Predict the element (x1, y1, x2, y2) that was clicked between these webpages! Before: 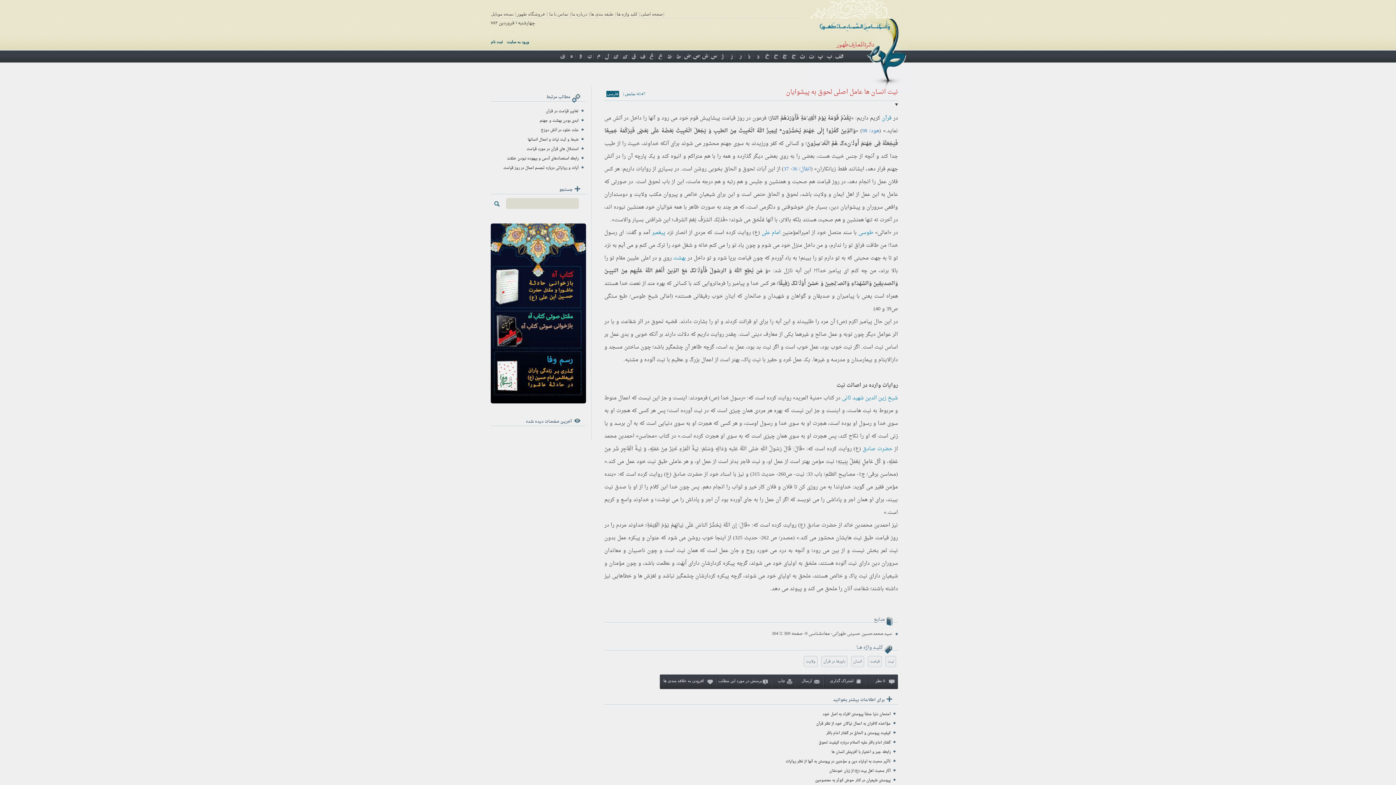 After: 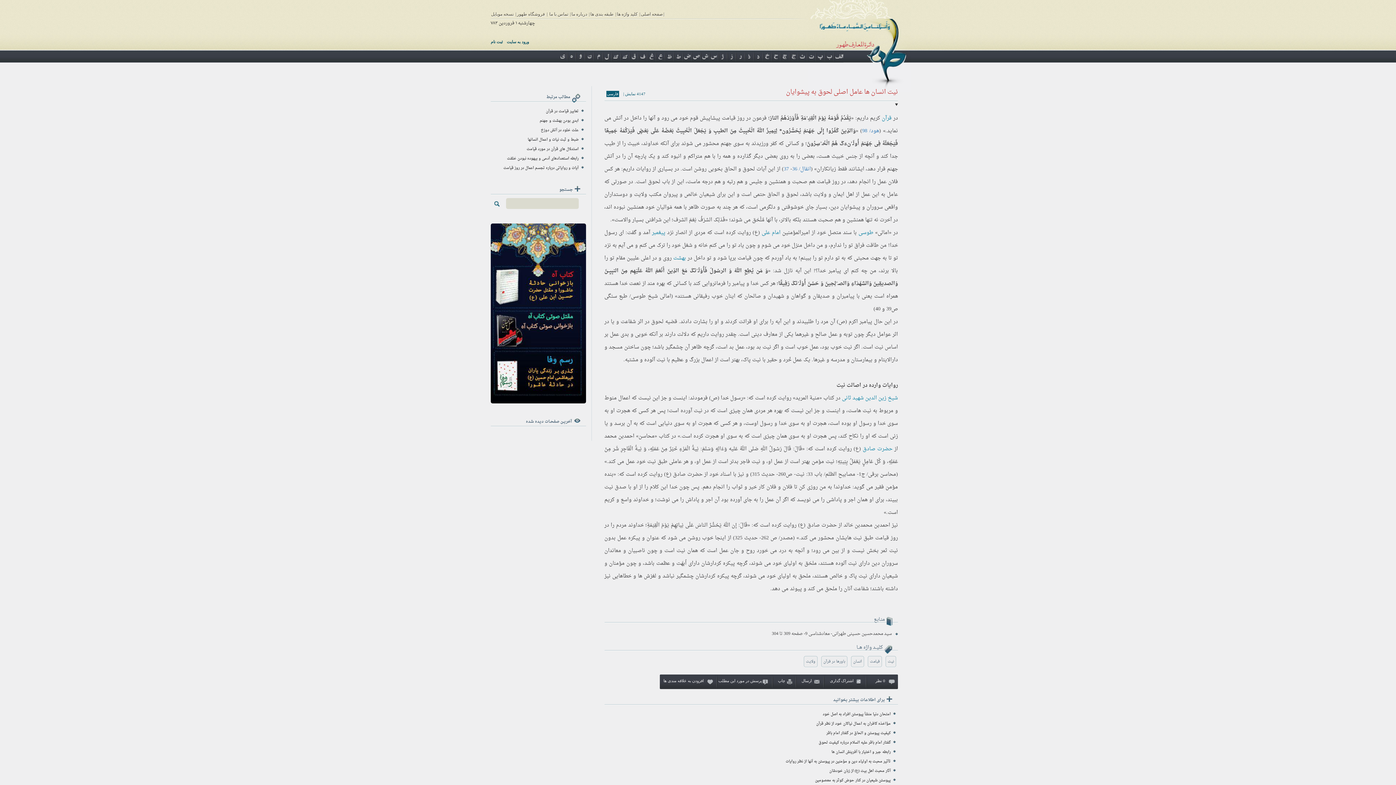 Action: bbox: (778, 678, 785, 683) label: چاپ